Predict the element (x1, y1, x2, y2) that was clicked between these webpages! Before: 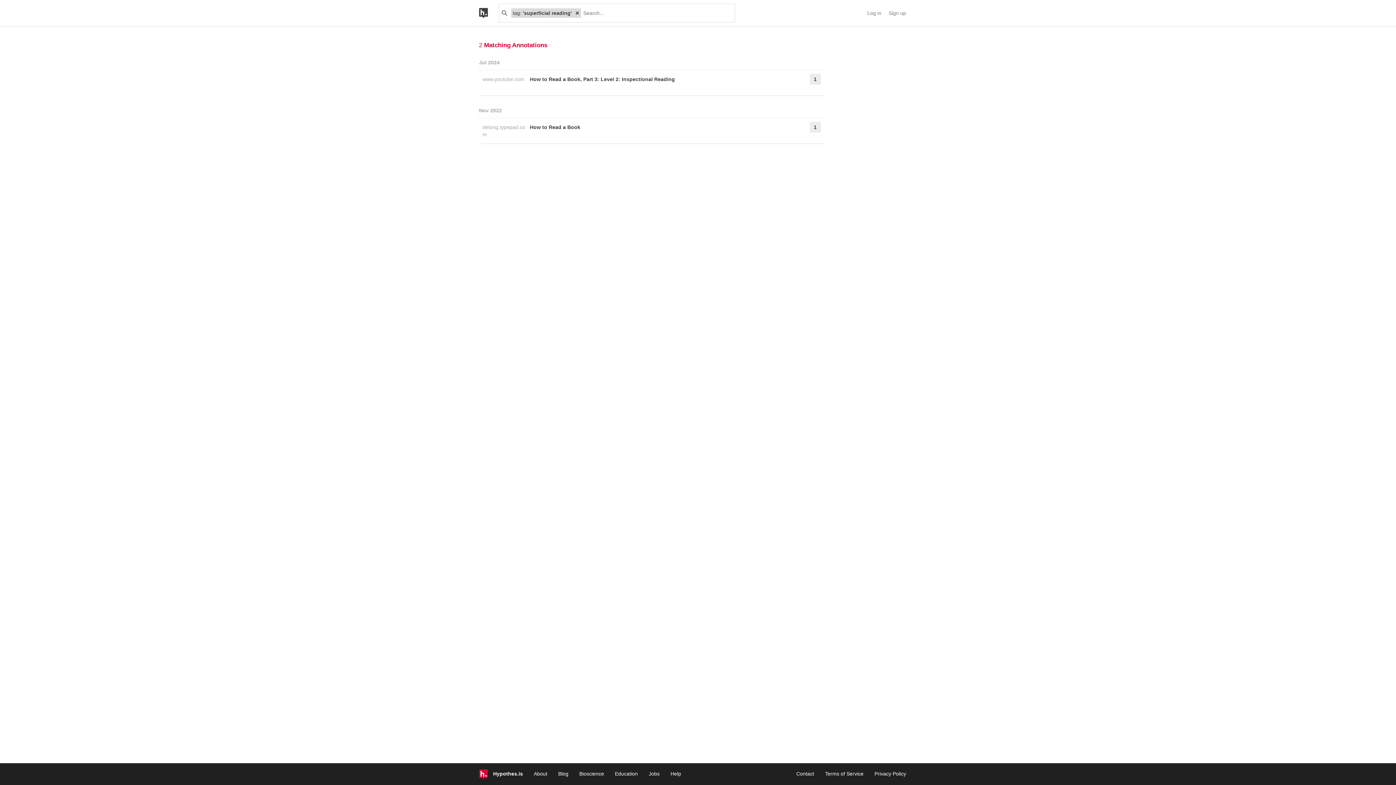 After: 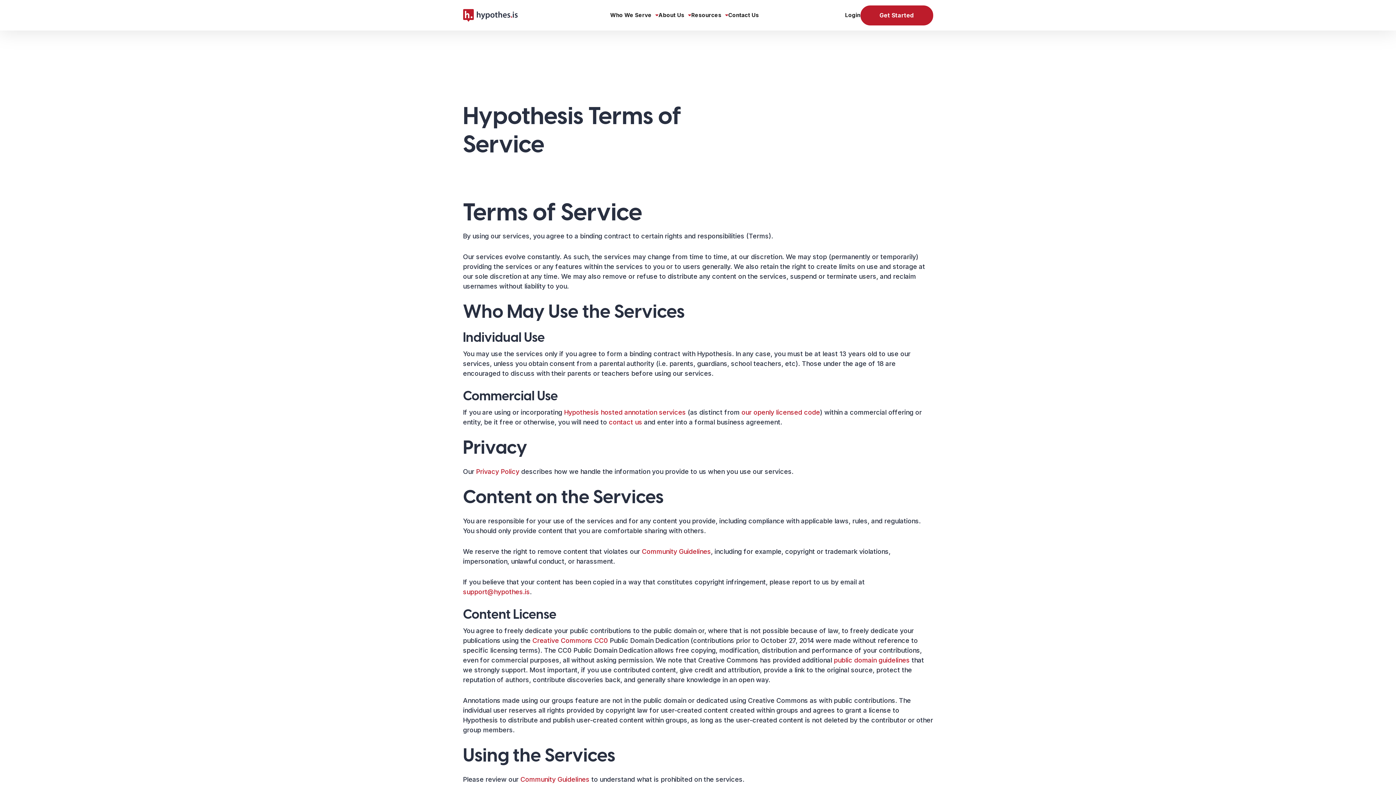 Action: bbox: (825, 771, 863, 777) label: Terms of Service